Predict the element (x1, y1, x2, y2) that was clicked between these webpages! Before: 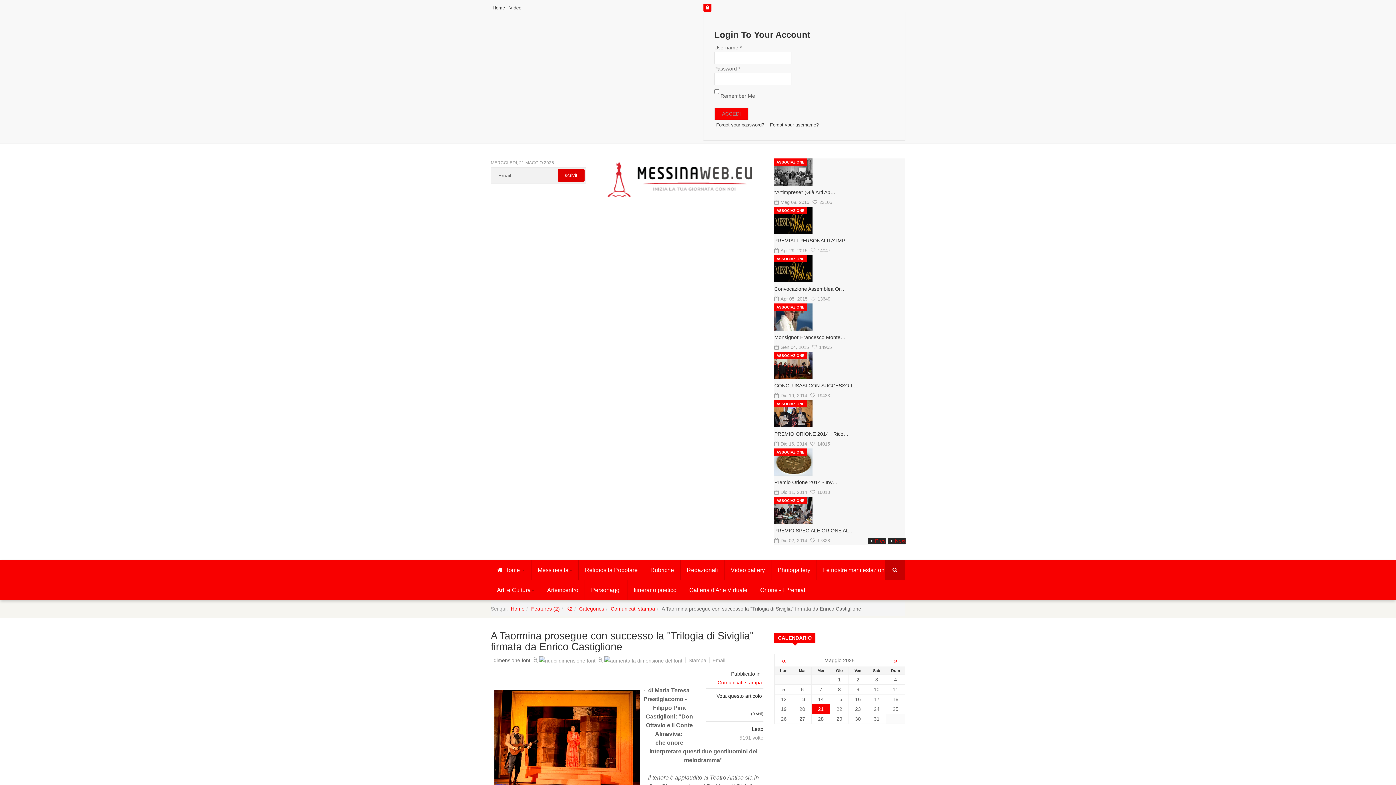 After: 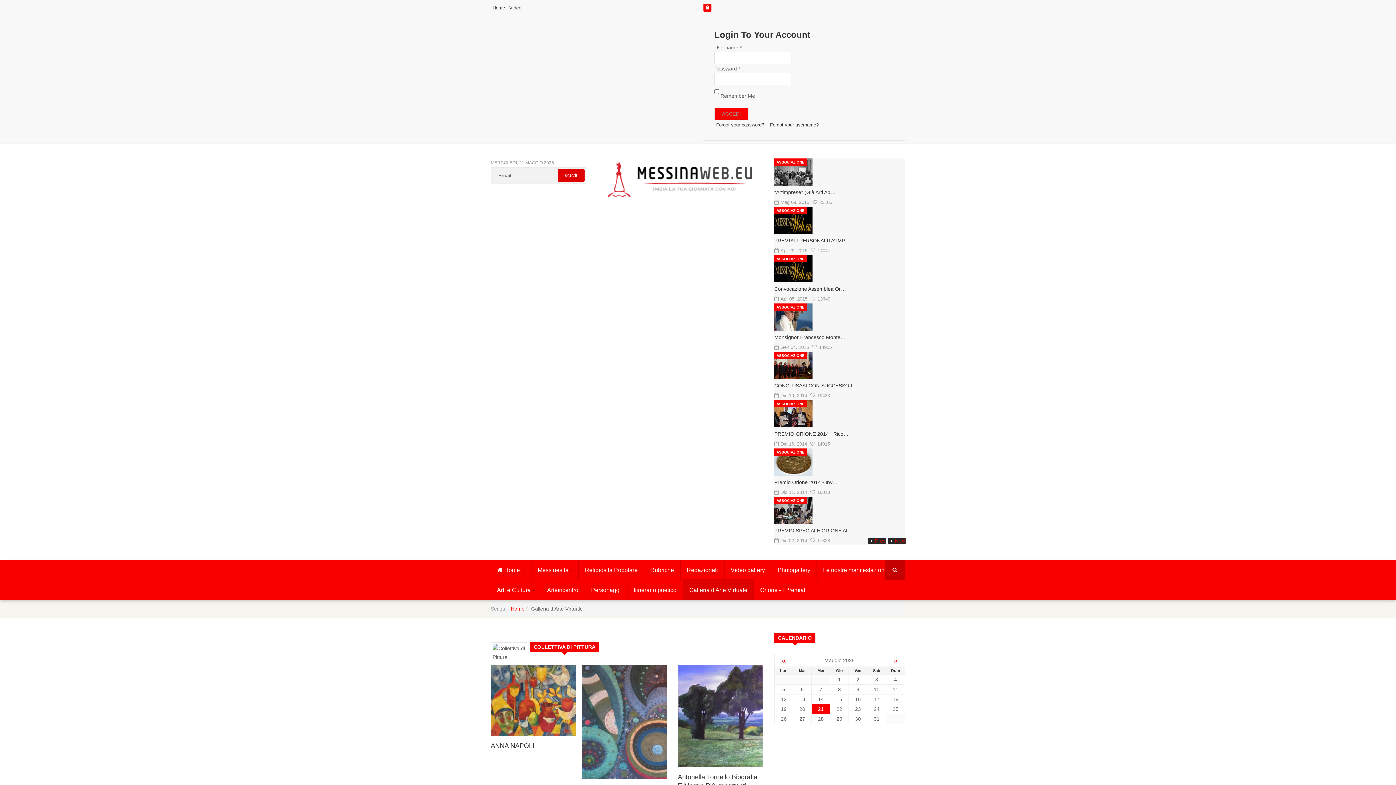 Action: bbox: (683, 579, 753, 600) label: Galleria d'Arte Virtuale